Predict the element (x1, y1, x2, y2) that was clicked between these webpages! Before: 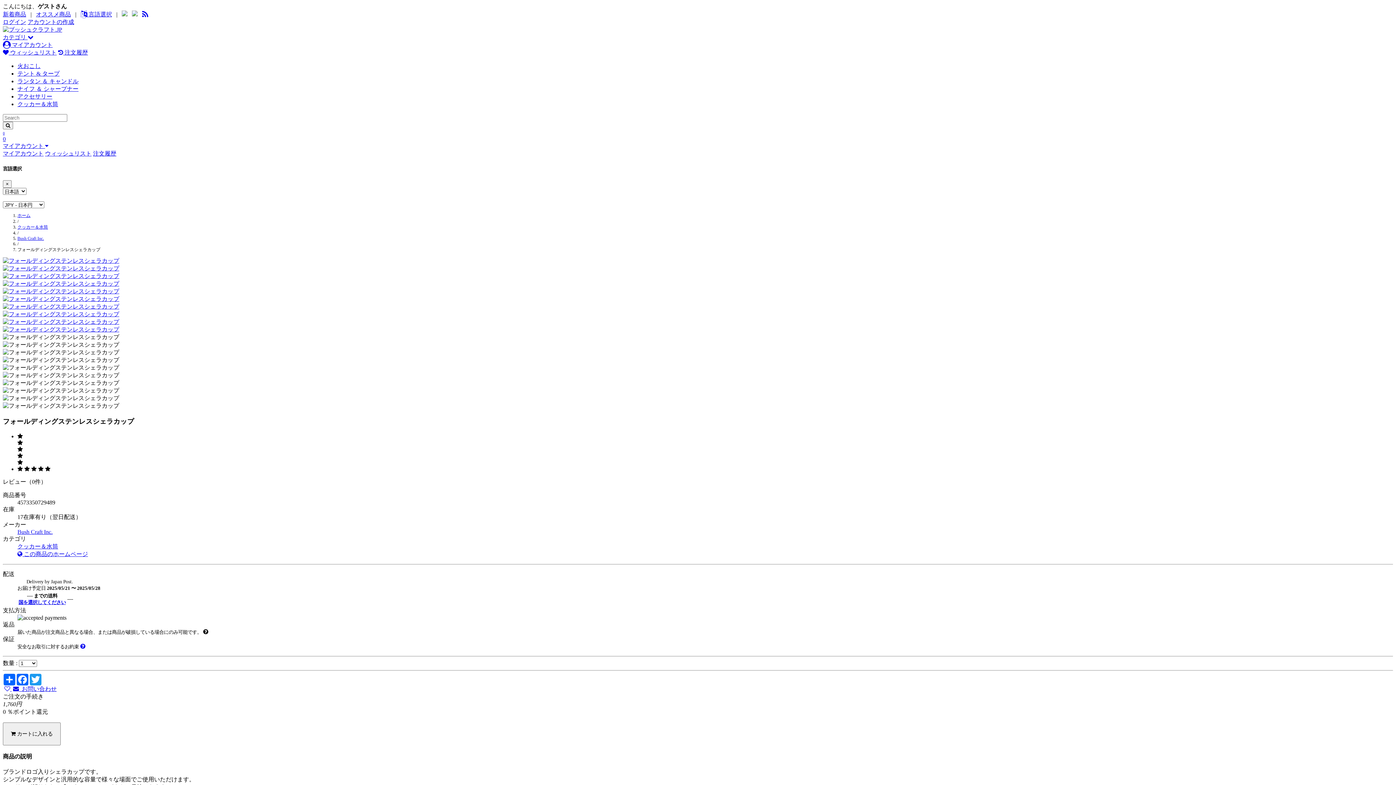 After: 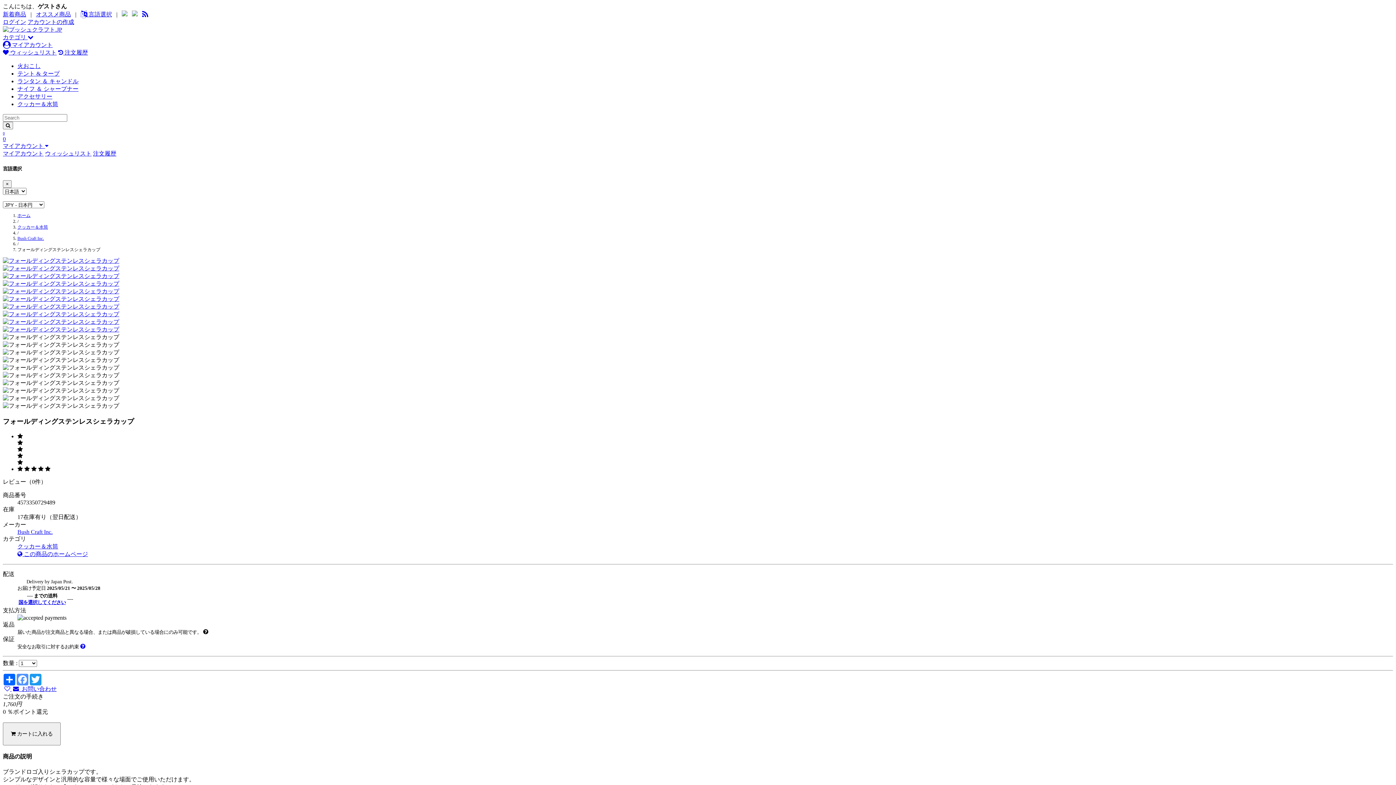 Action: label: Facebook bbox: (16, 674, 29, 685)